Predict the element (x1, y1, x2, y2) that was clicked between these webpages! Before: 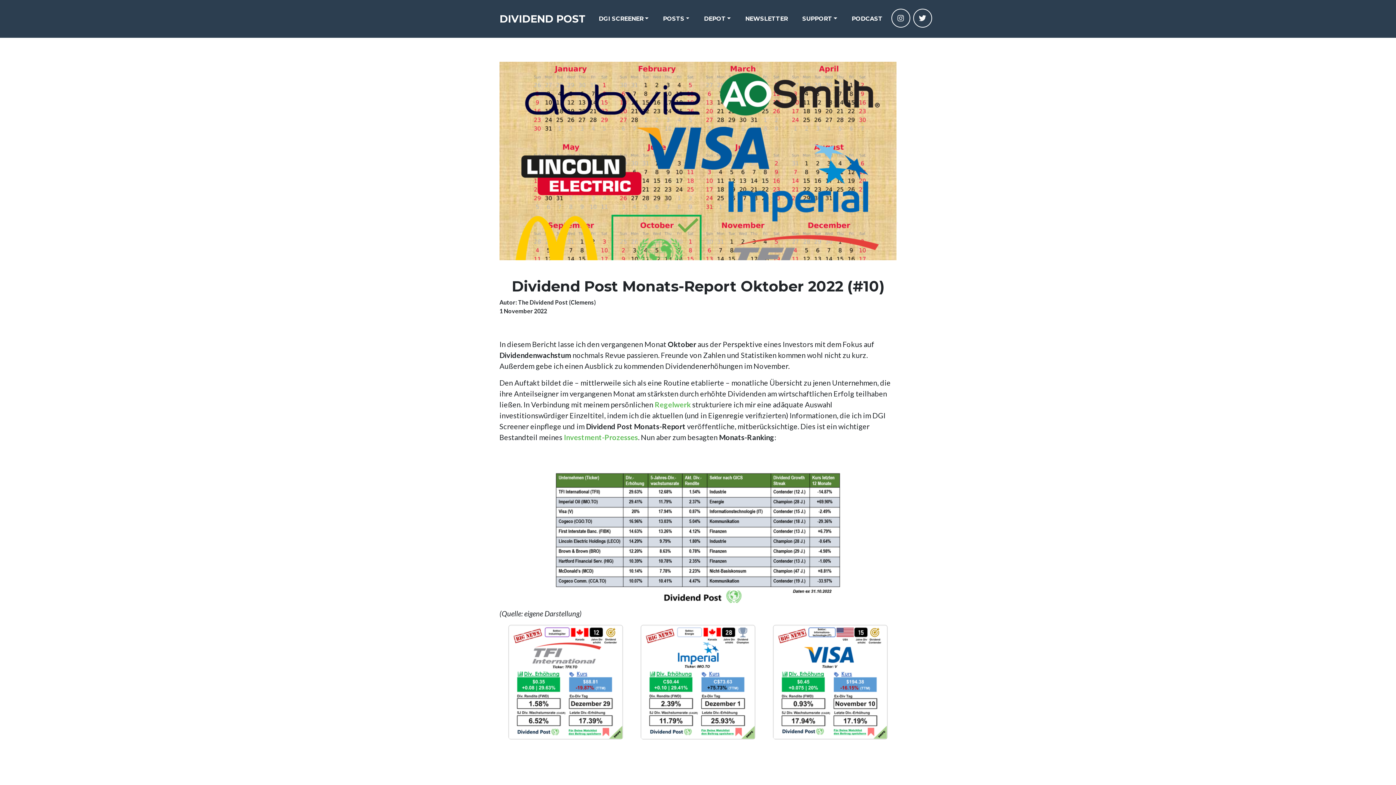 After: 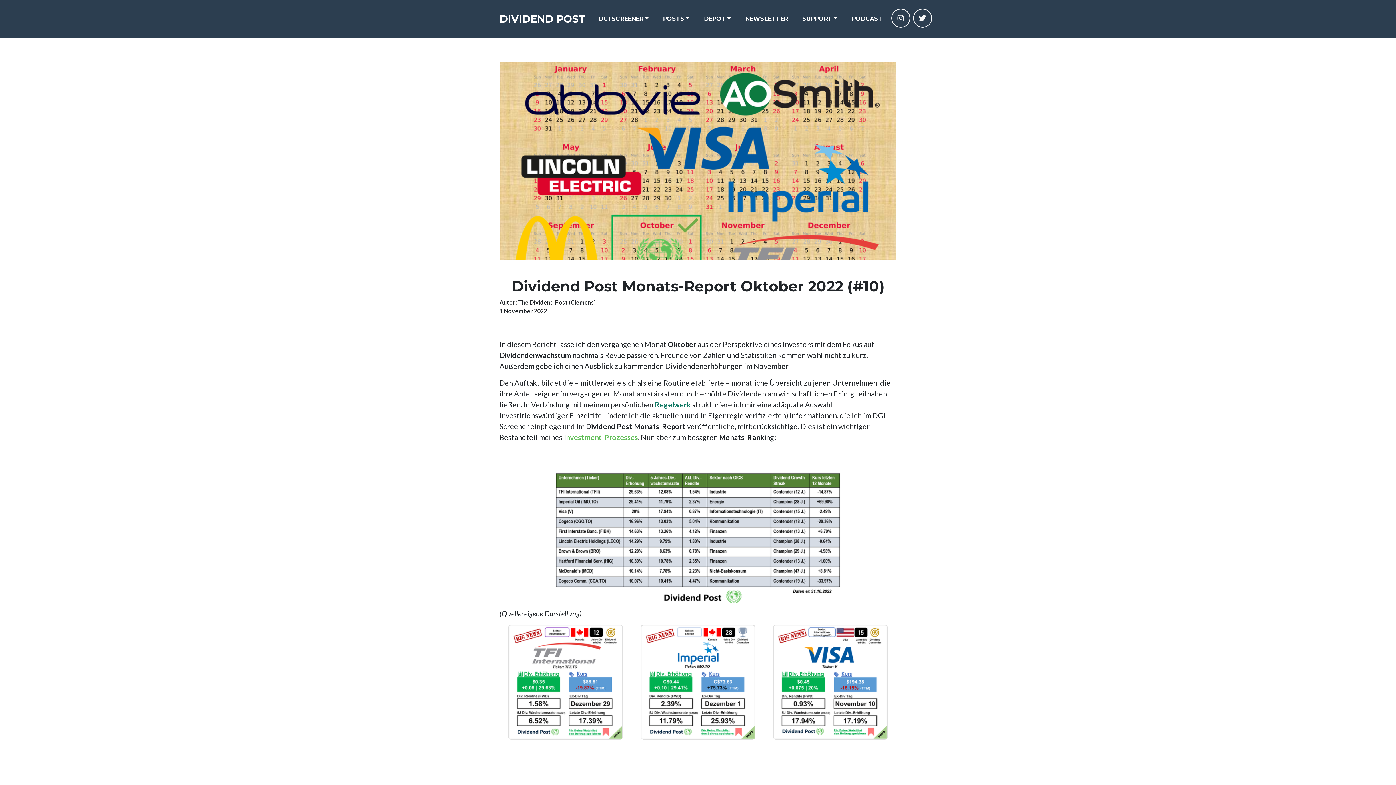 Action: label: Regelwerk bbox: (654, 400, 690, 409)